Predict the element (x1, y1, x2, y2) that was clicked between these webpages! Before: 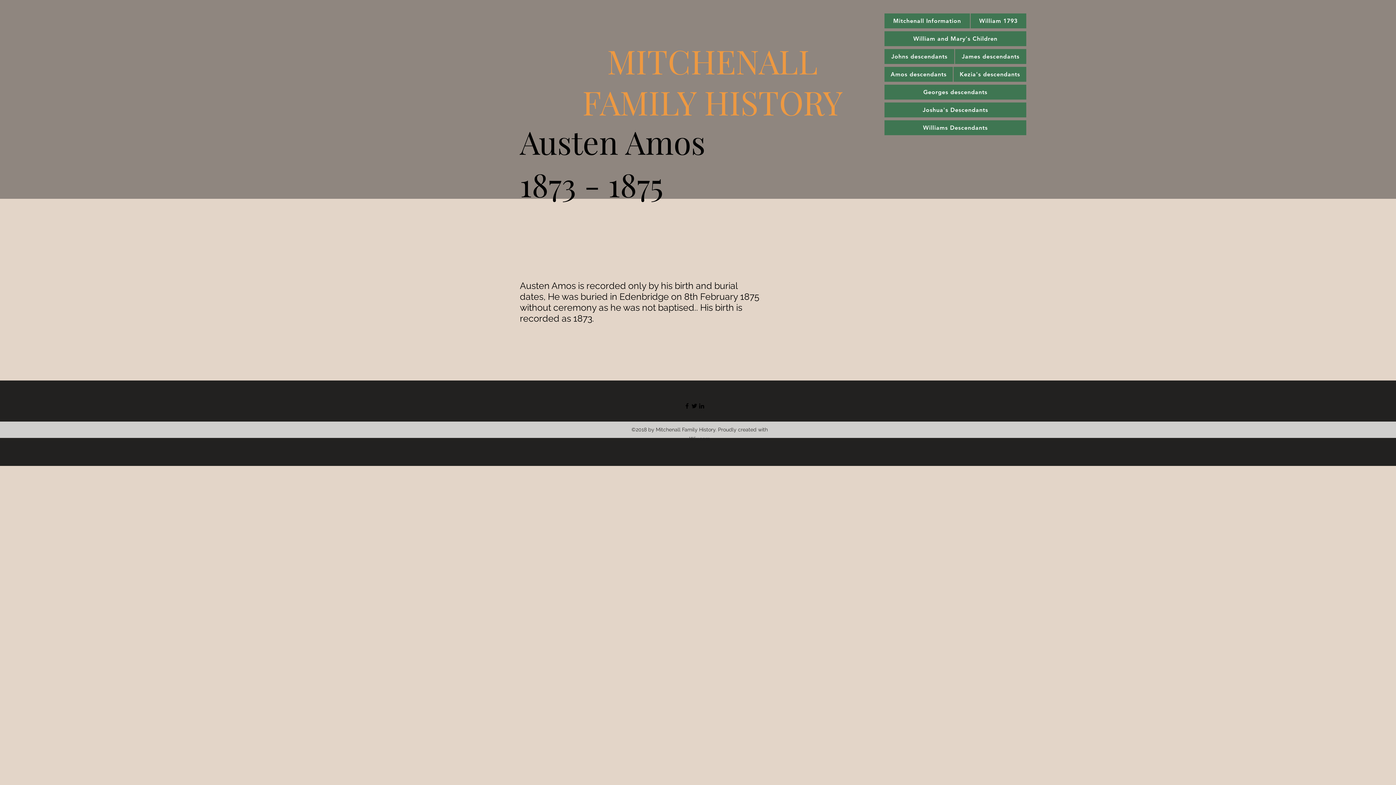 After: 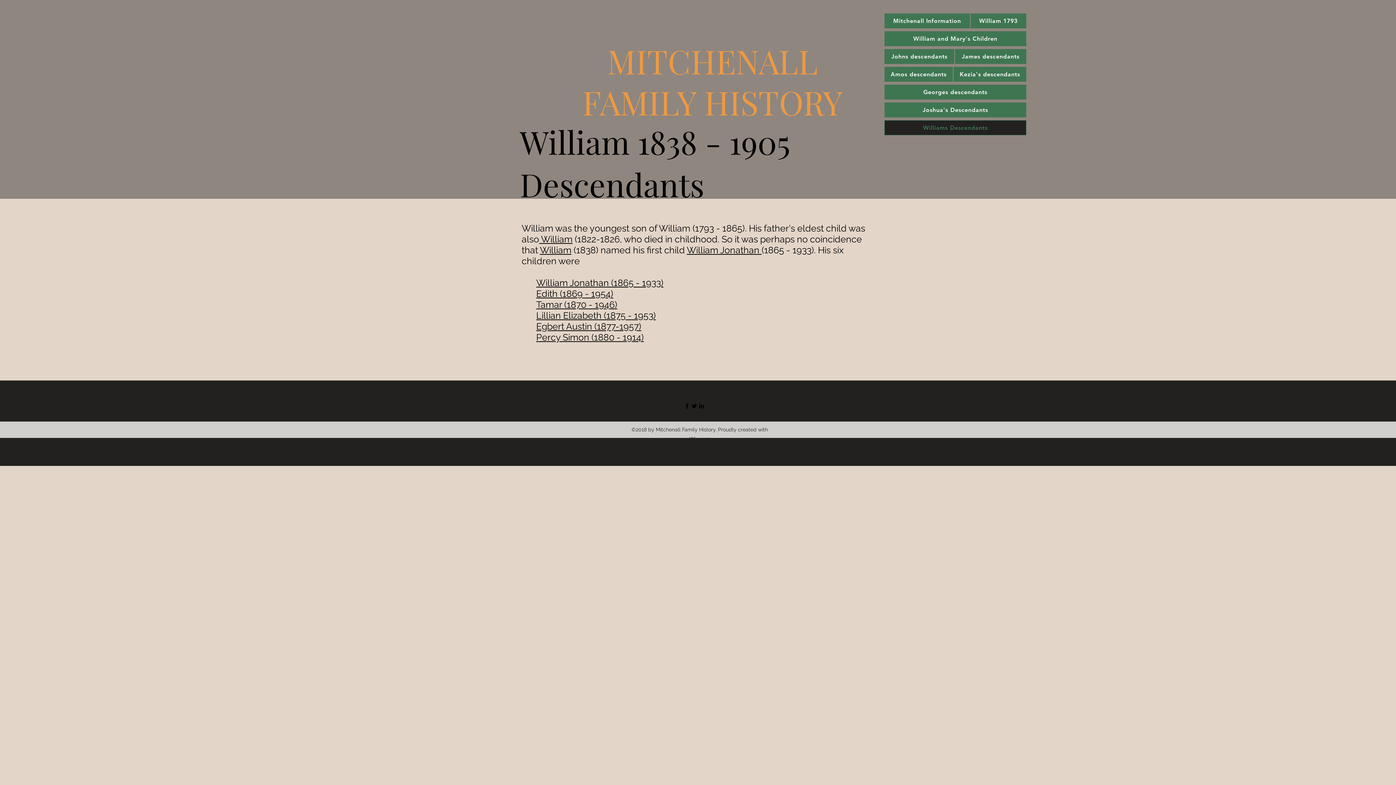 Action: label: Williams Descendants bbox: (884, 120, 1026, 135)